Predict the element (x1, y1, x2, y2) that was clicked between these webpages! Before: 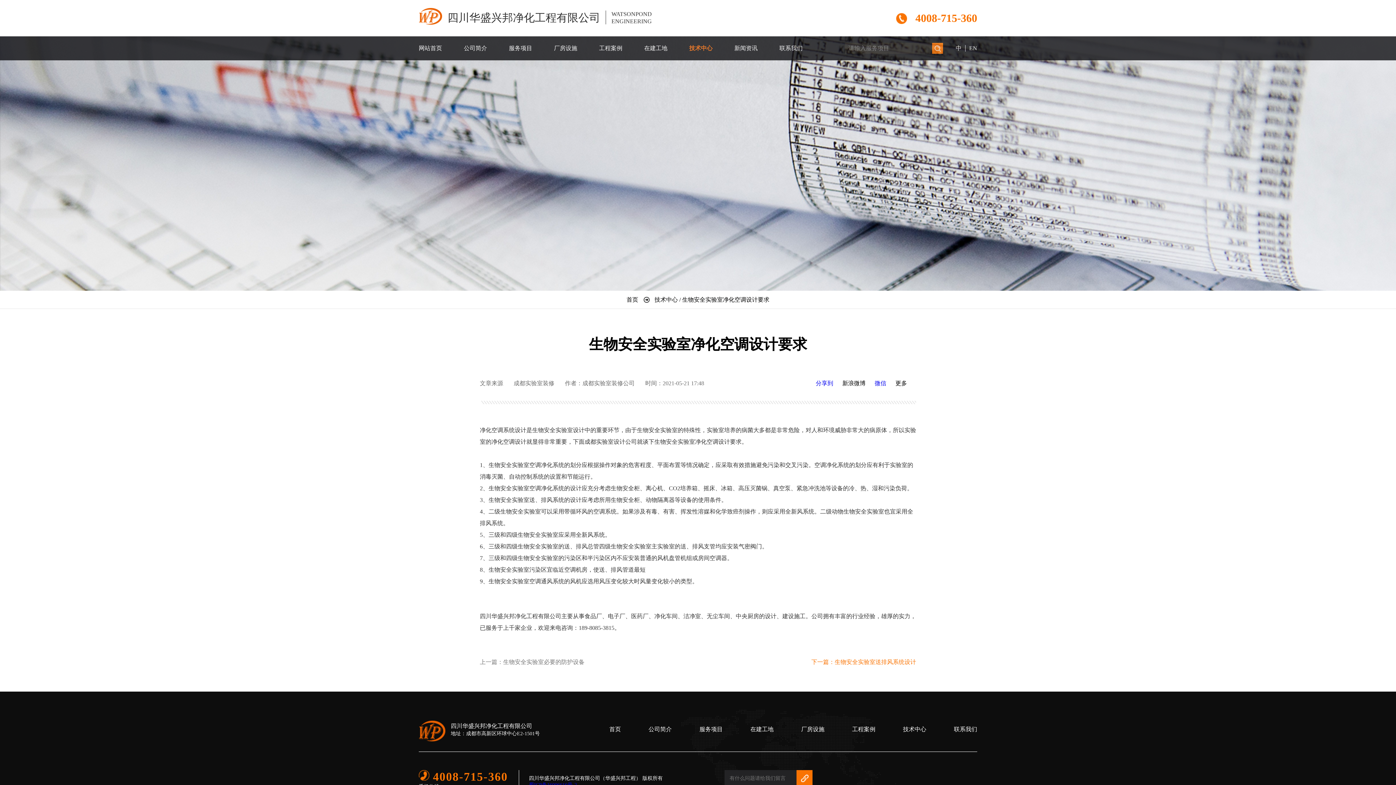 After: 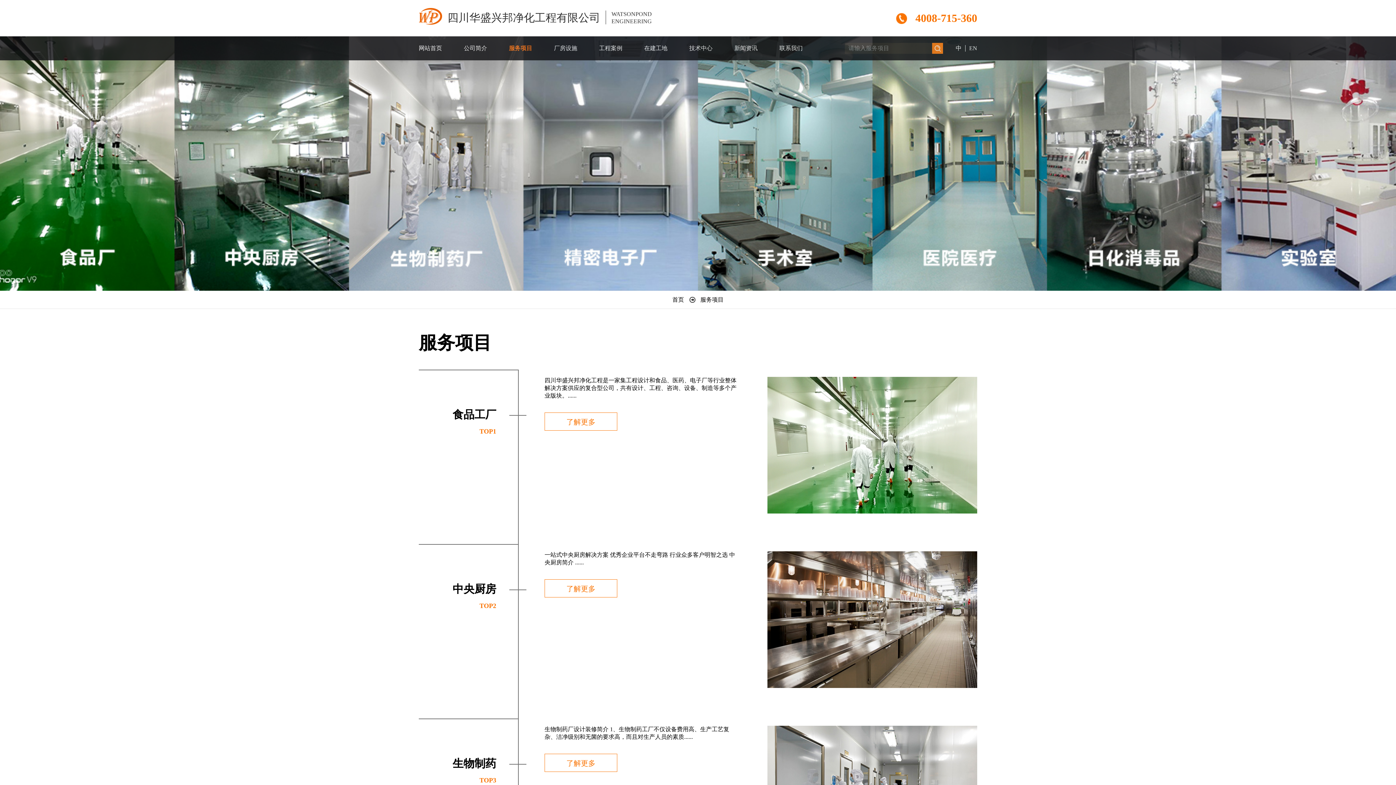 Action: label: 服务项目 bbox: (682, 721, 722, 738)